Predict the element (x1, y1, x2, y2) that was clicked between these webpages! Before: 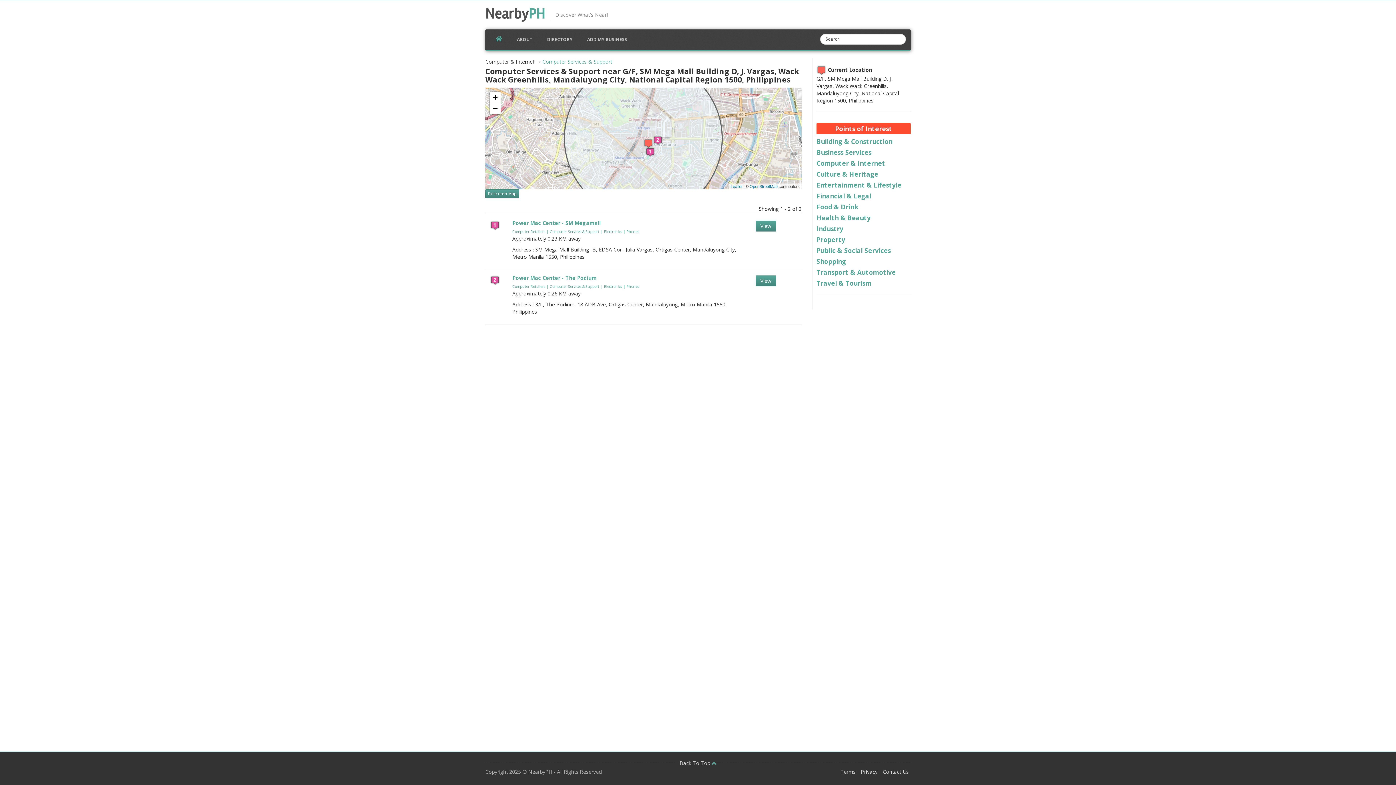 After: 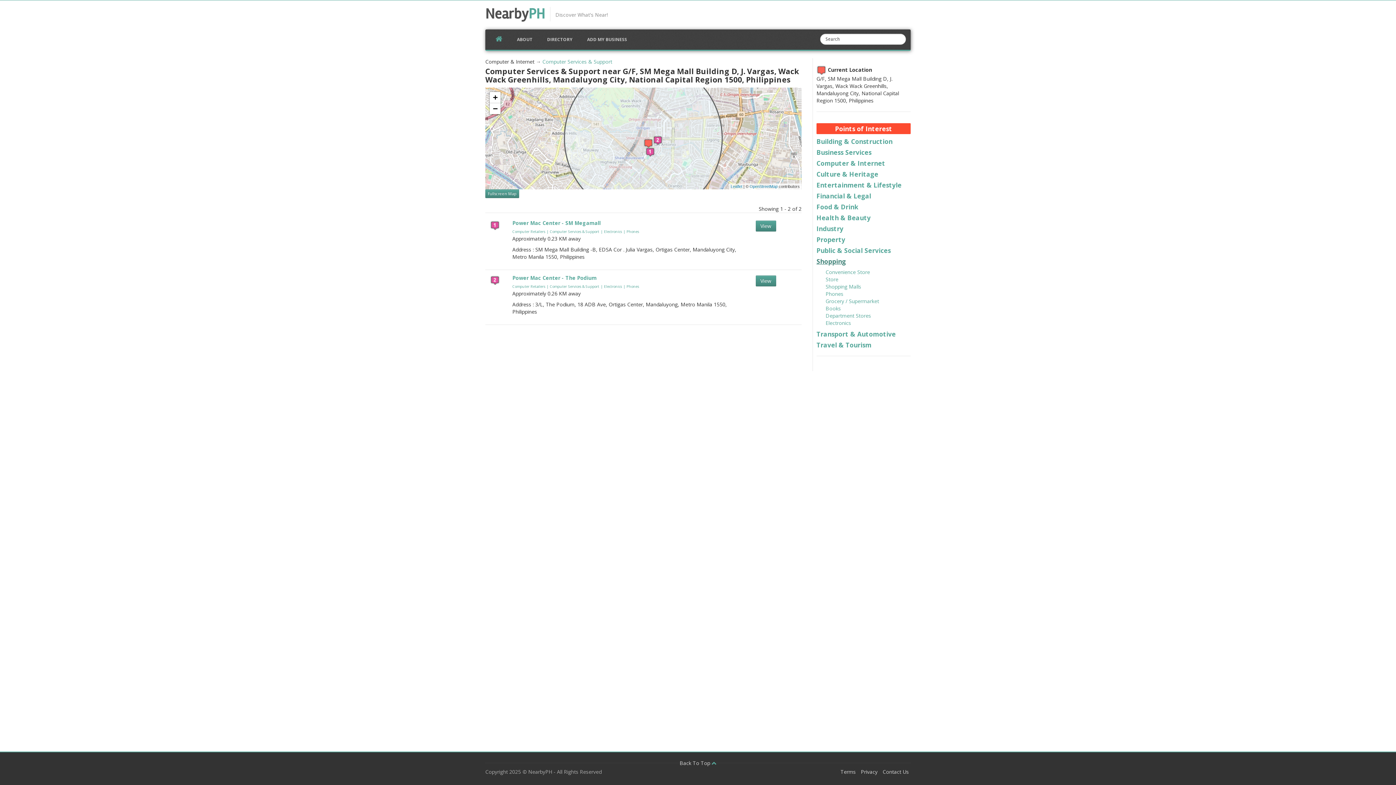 Action: bbox: (816, 257, 846, 265) label: Shopping